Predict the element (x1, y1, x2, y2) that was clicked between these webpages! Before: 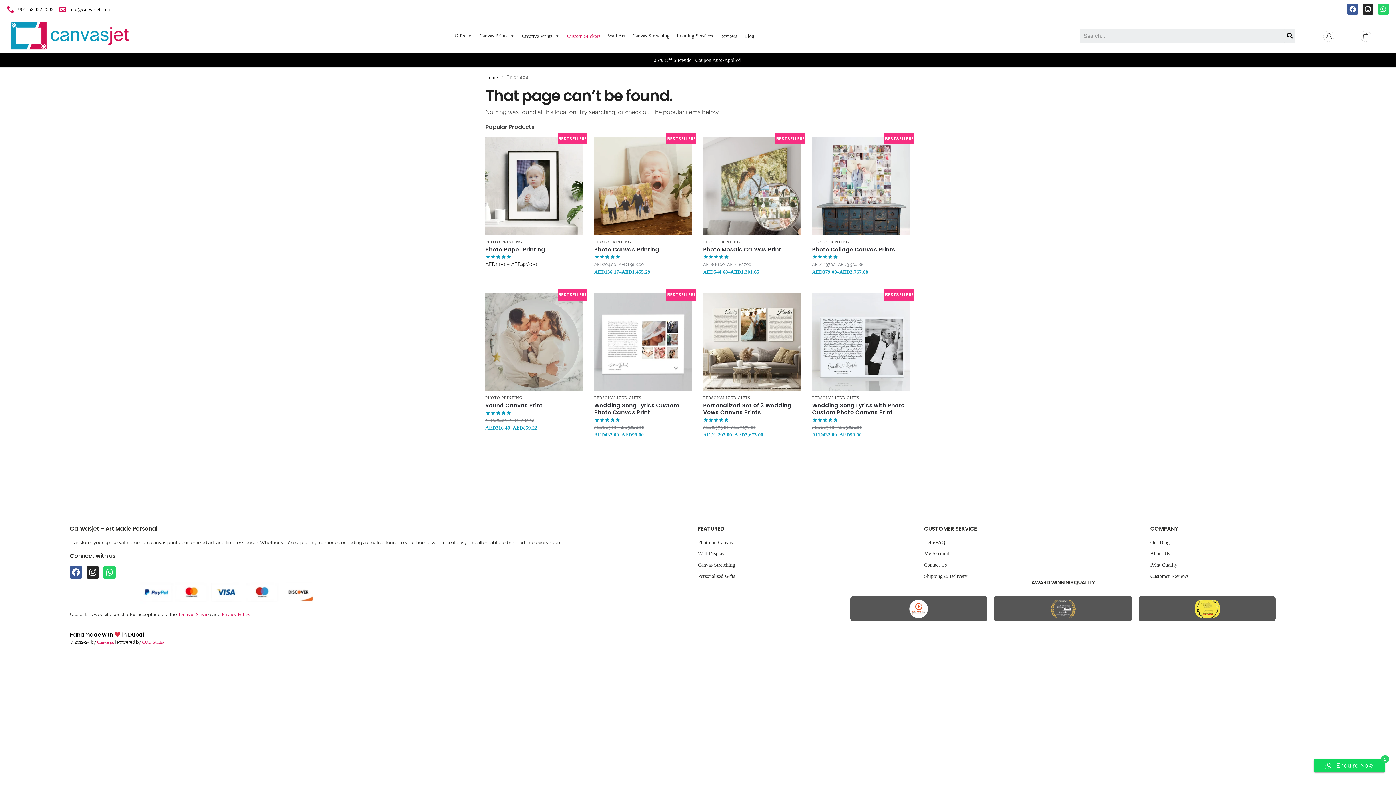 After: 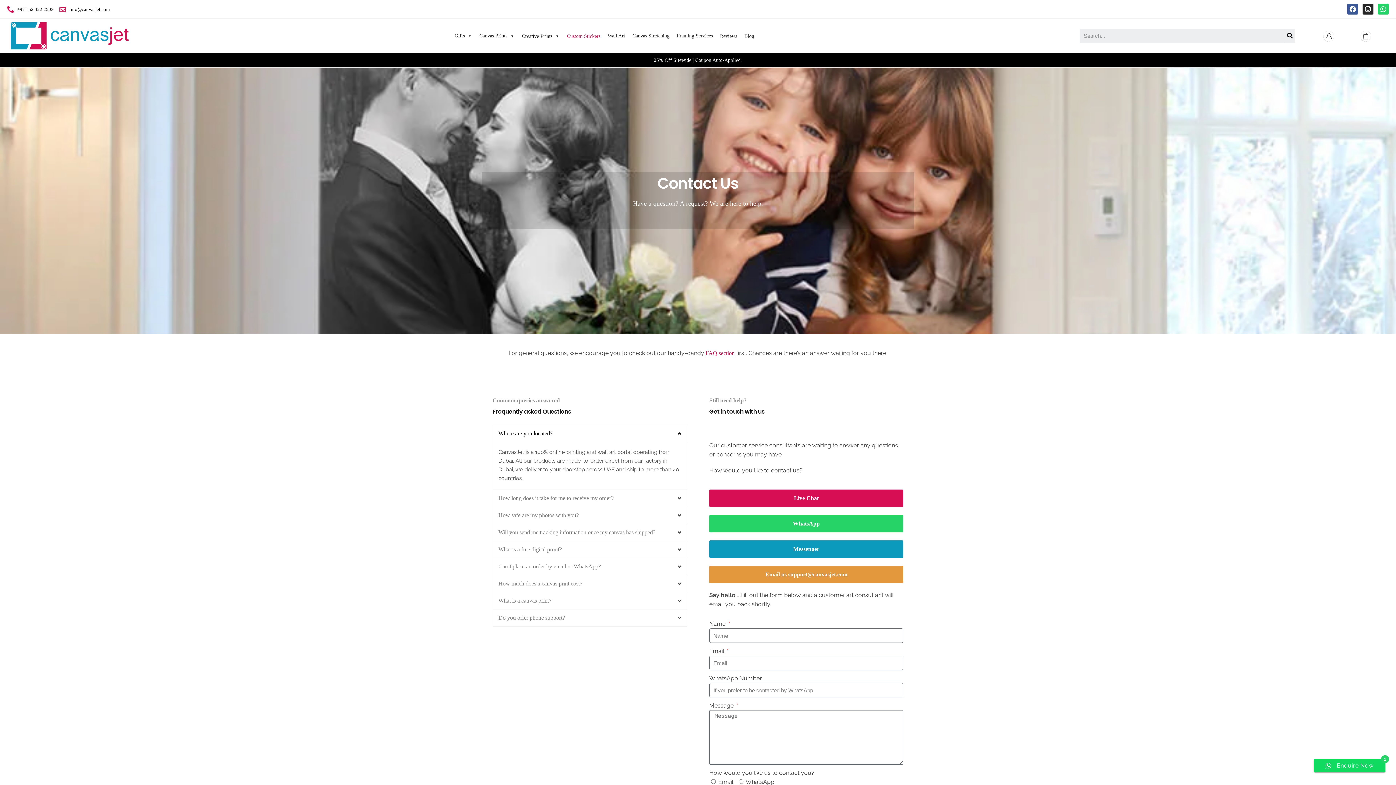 Action: bbox: (924, 561, 1150, 569) label: Contact Us